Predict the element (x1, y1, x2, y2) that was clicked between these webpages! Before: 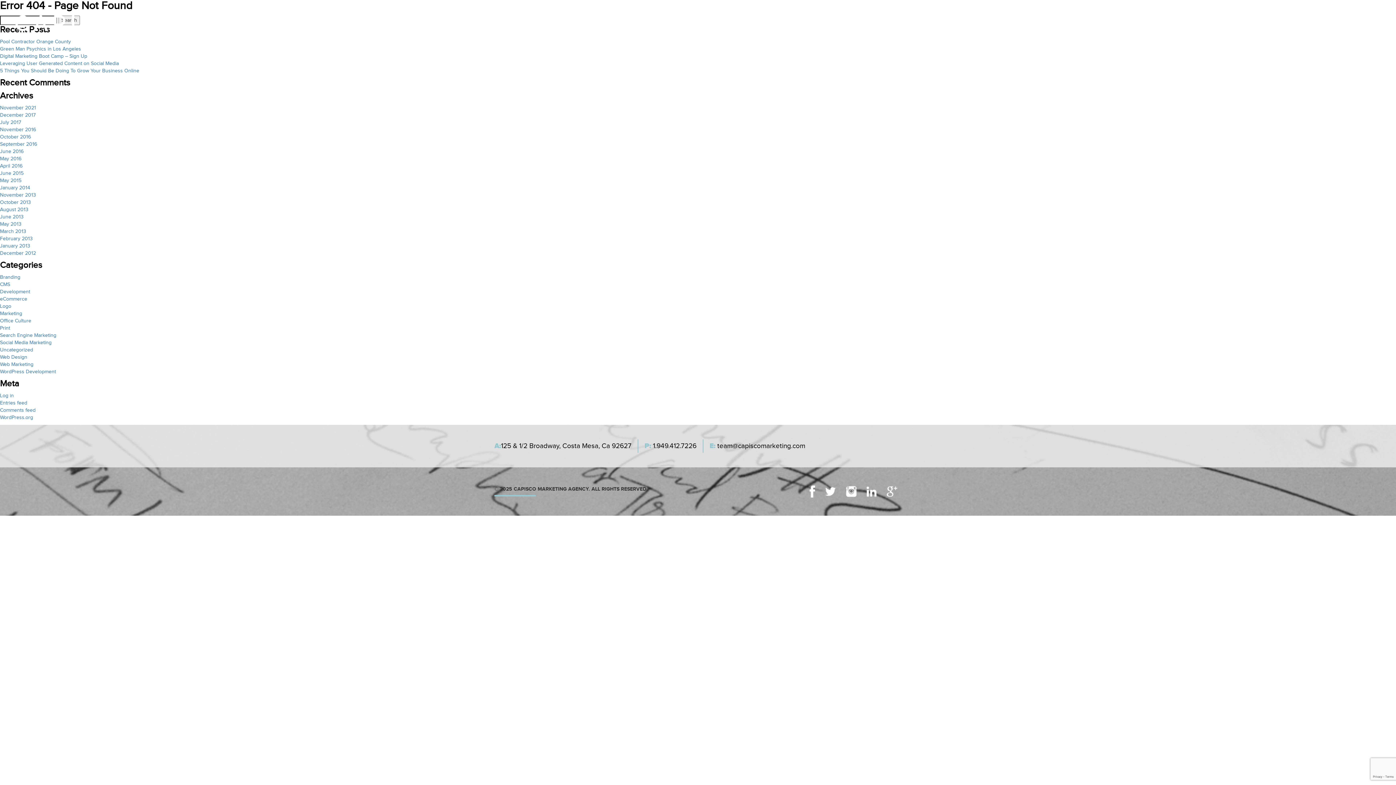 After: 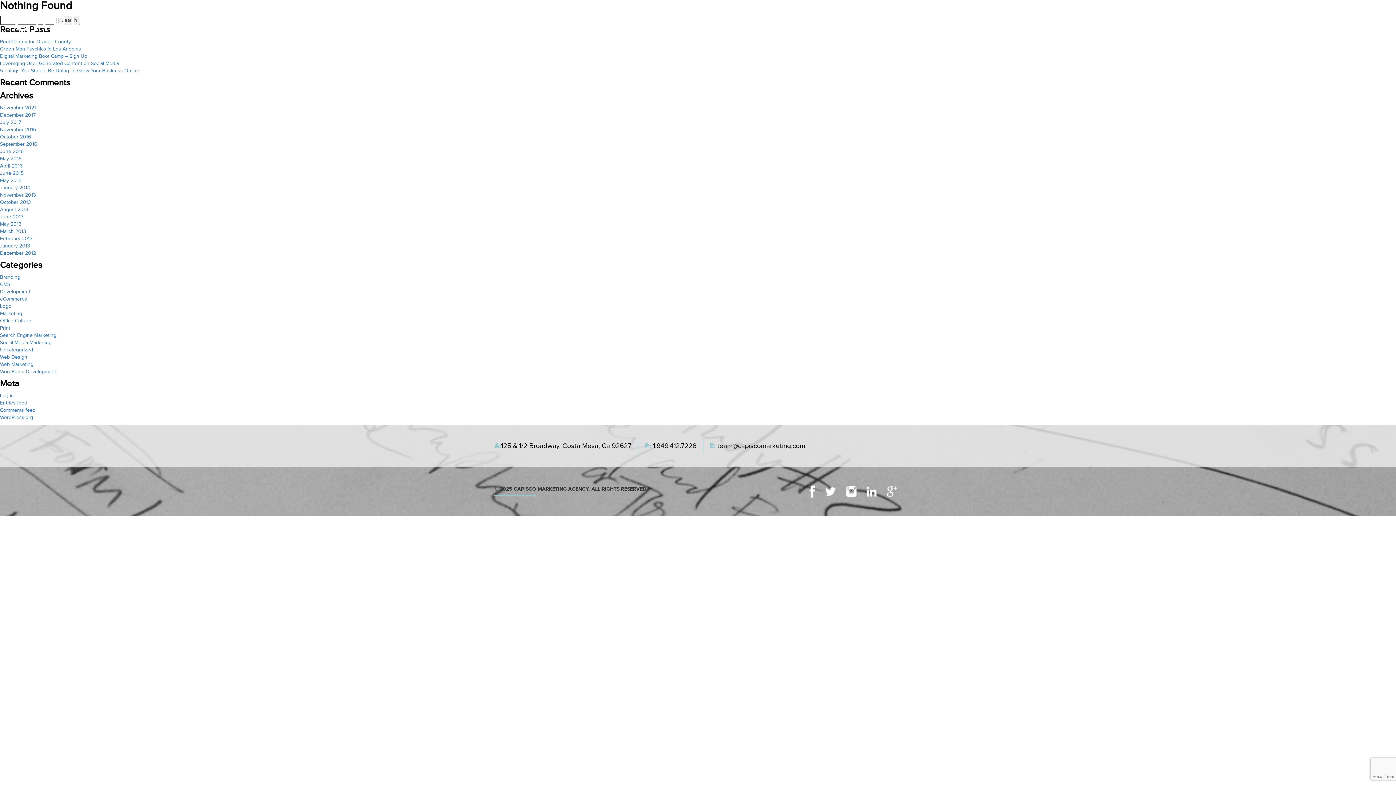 Action: label: Branding bbox: (0, 274, 20, 280)